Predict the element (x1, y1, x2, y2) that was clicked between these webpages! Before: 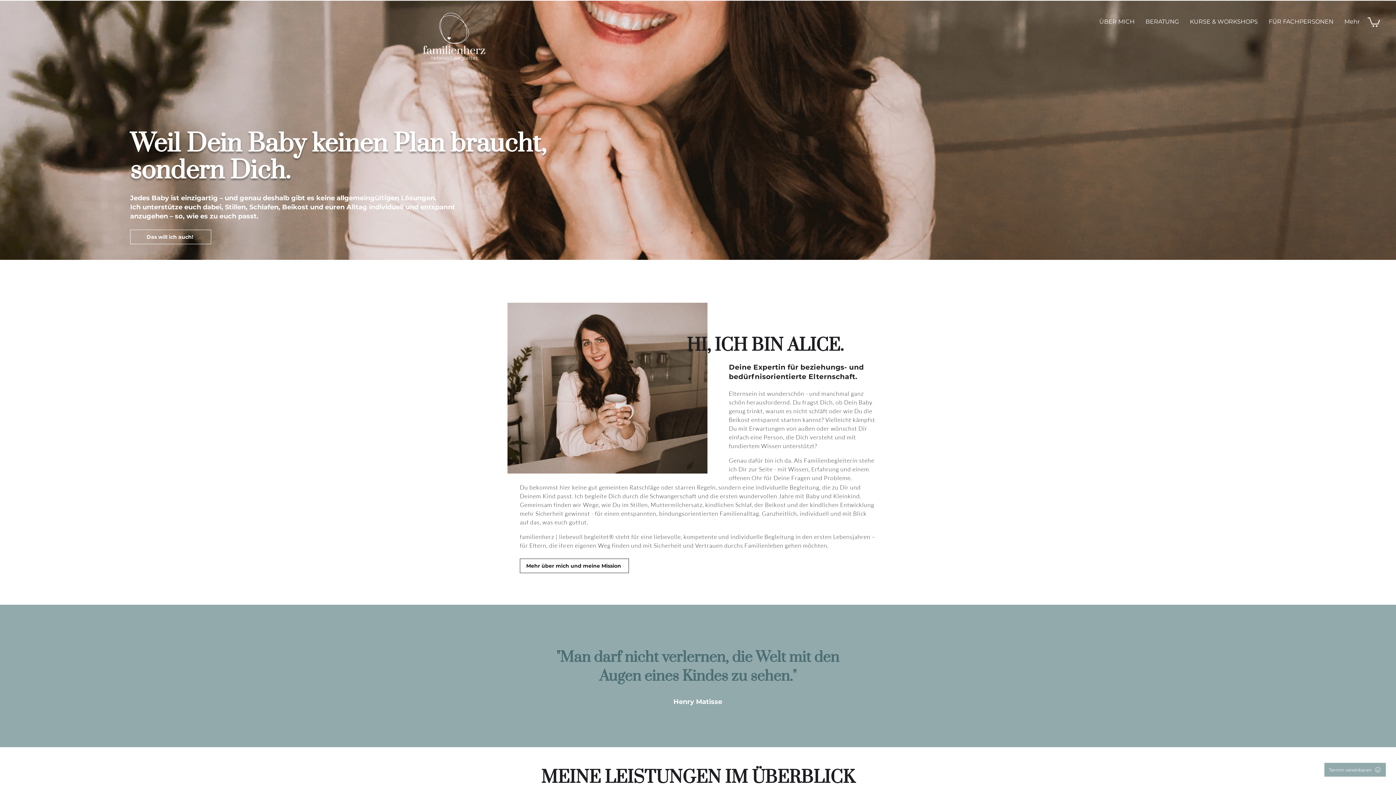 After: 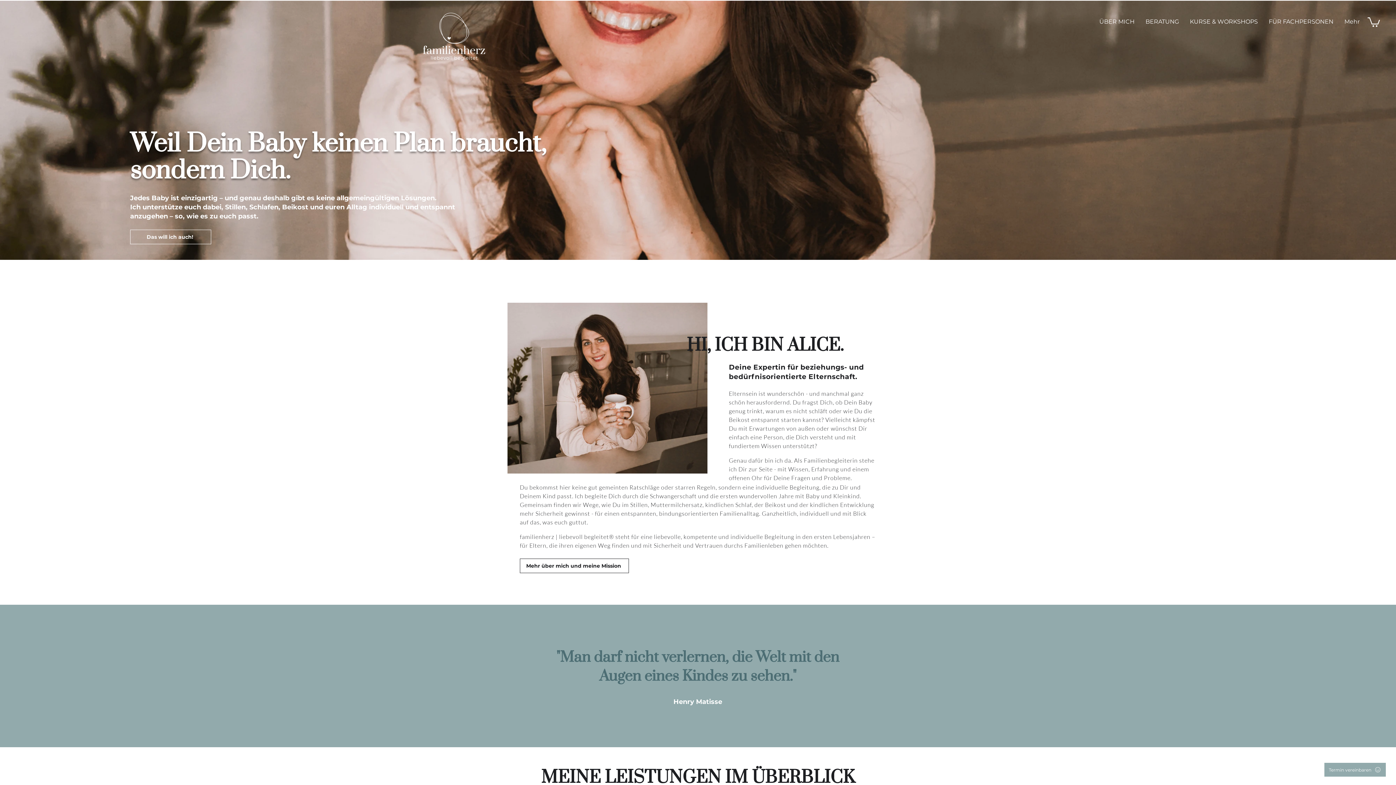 Action: bbox: (1368, 16, 1380, 26)